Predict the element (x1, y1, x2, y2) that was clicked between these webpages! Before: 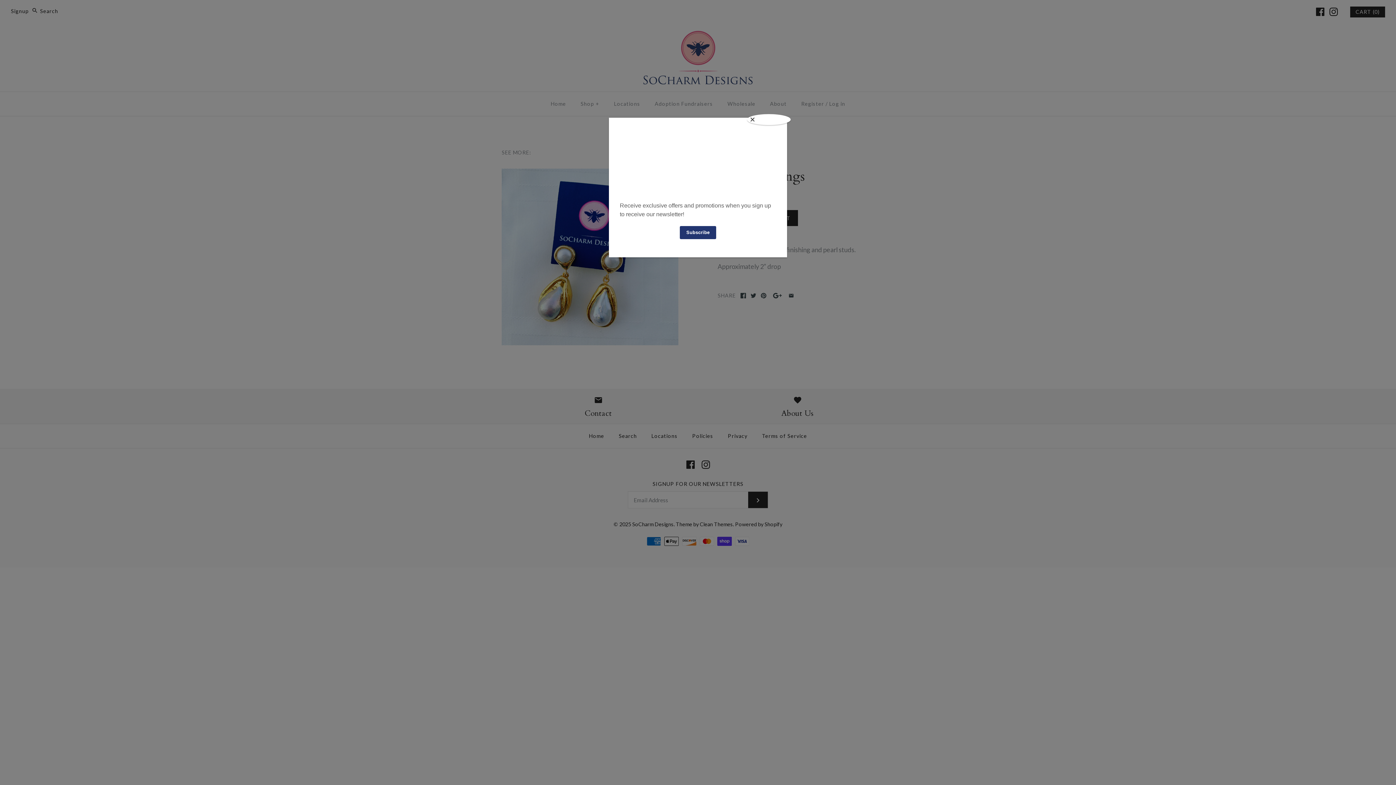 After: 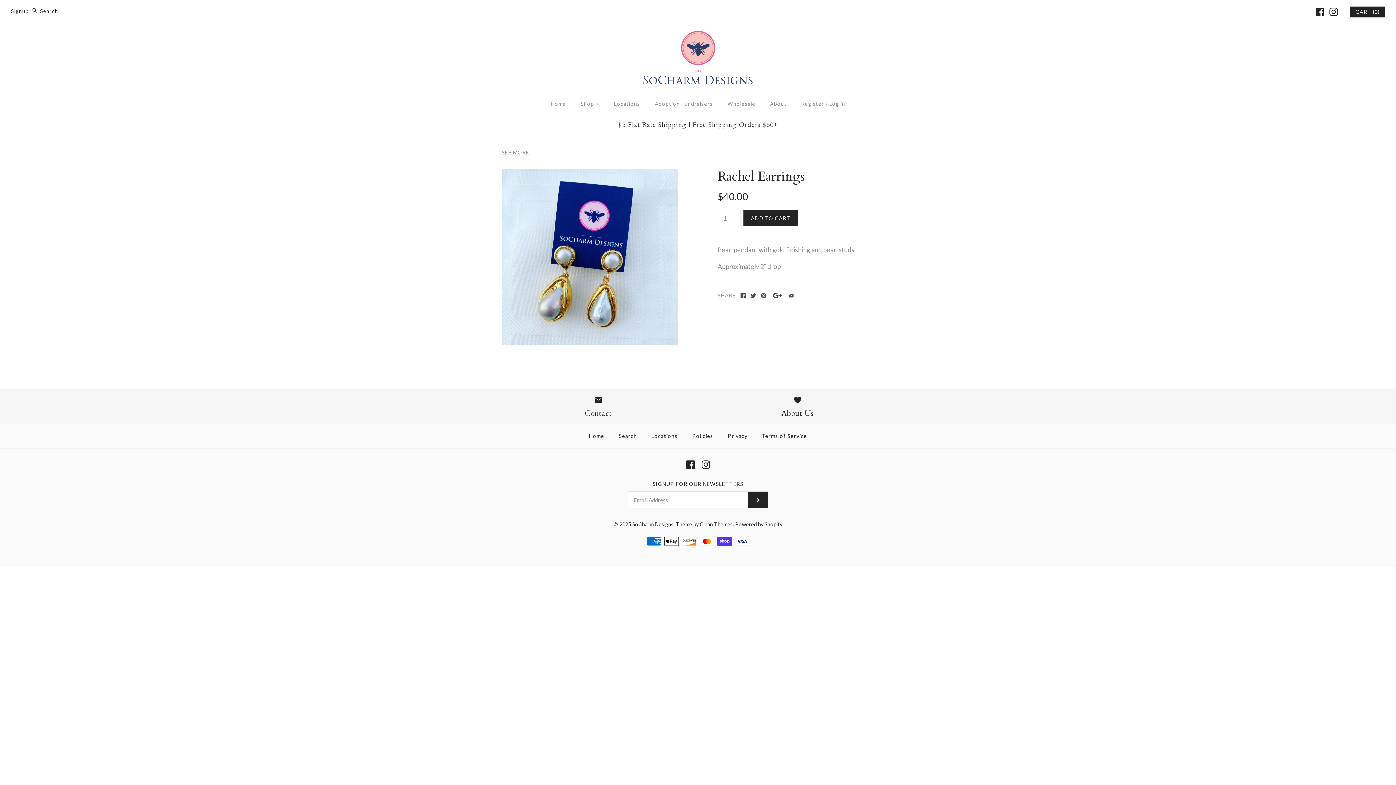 Action: label: Close bbox: (747, 114, 790, 125)